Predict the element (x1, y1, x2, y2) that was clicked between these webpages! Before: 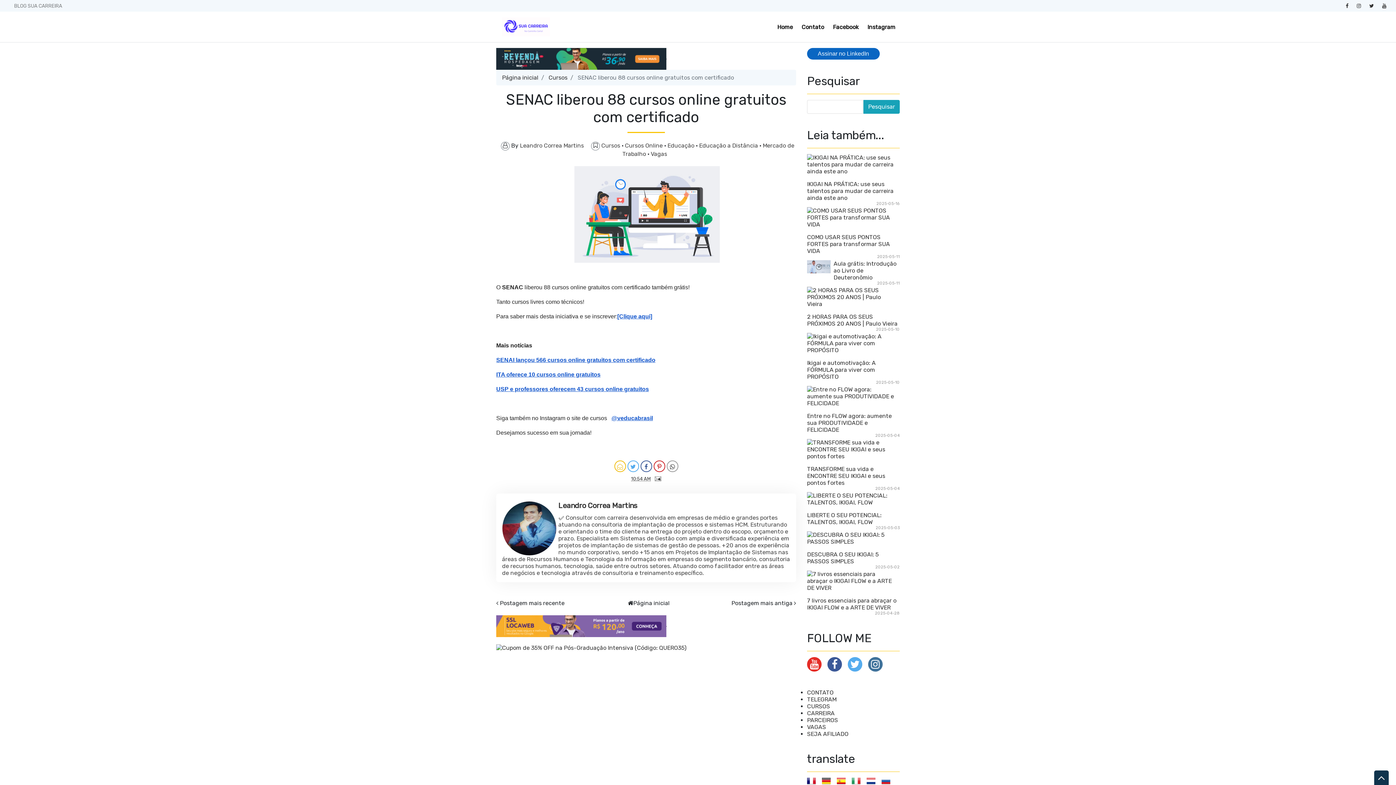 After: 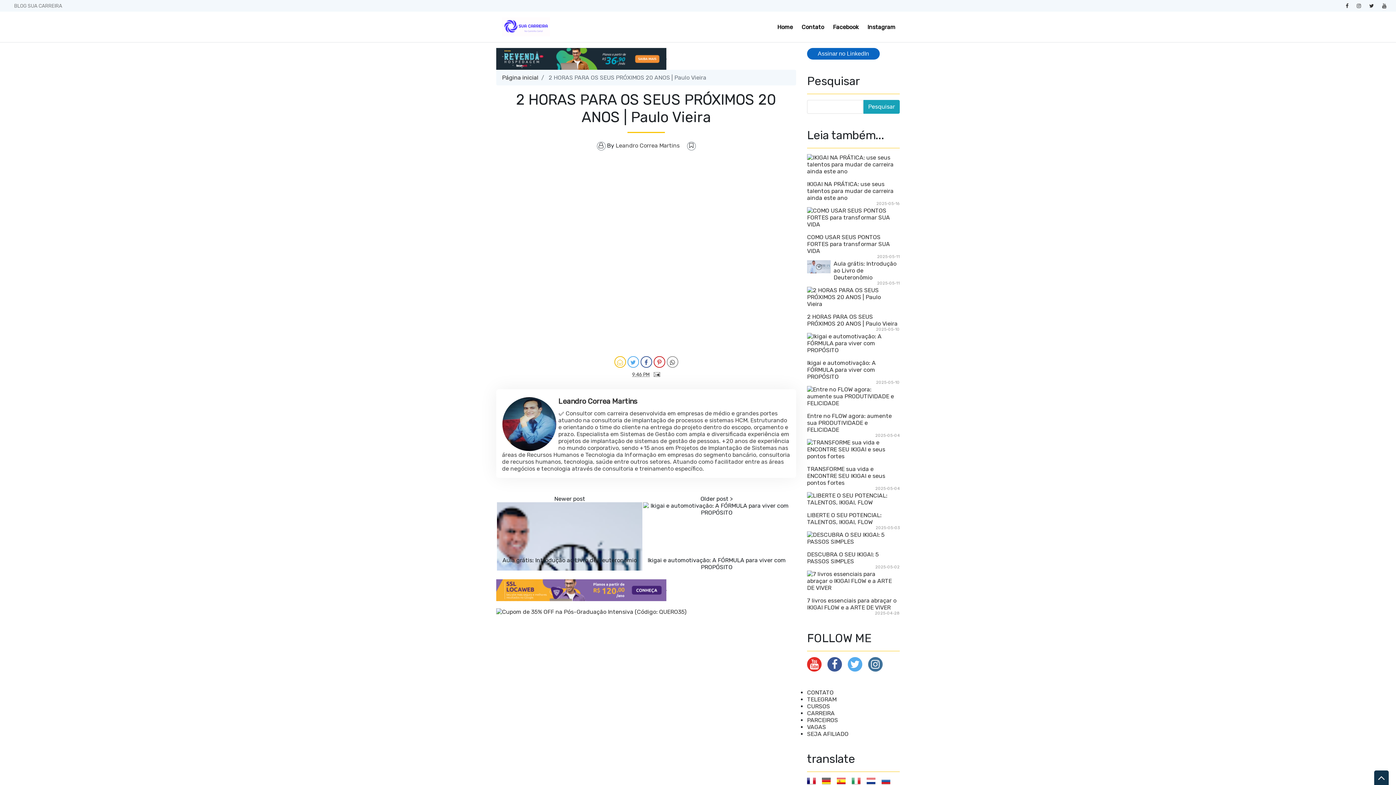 Action: bbox: (807, 313, 897, 327) label: 2 HORAS PARA OS SEUS PRÓXIMOS 20 ANOS | Paulo Vieira